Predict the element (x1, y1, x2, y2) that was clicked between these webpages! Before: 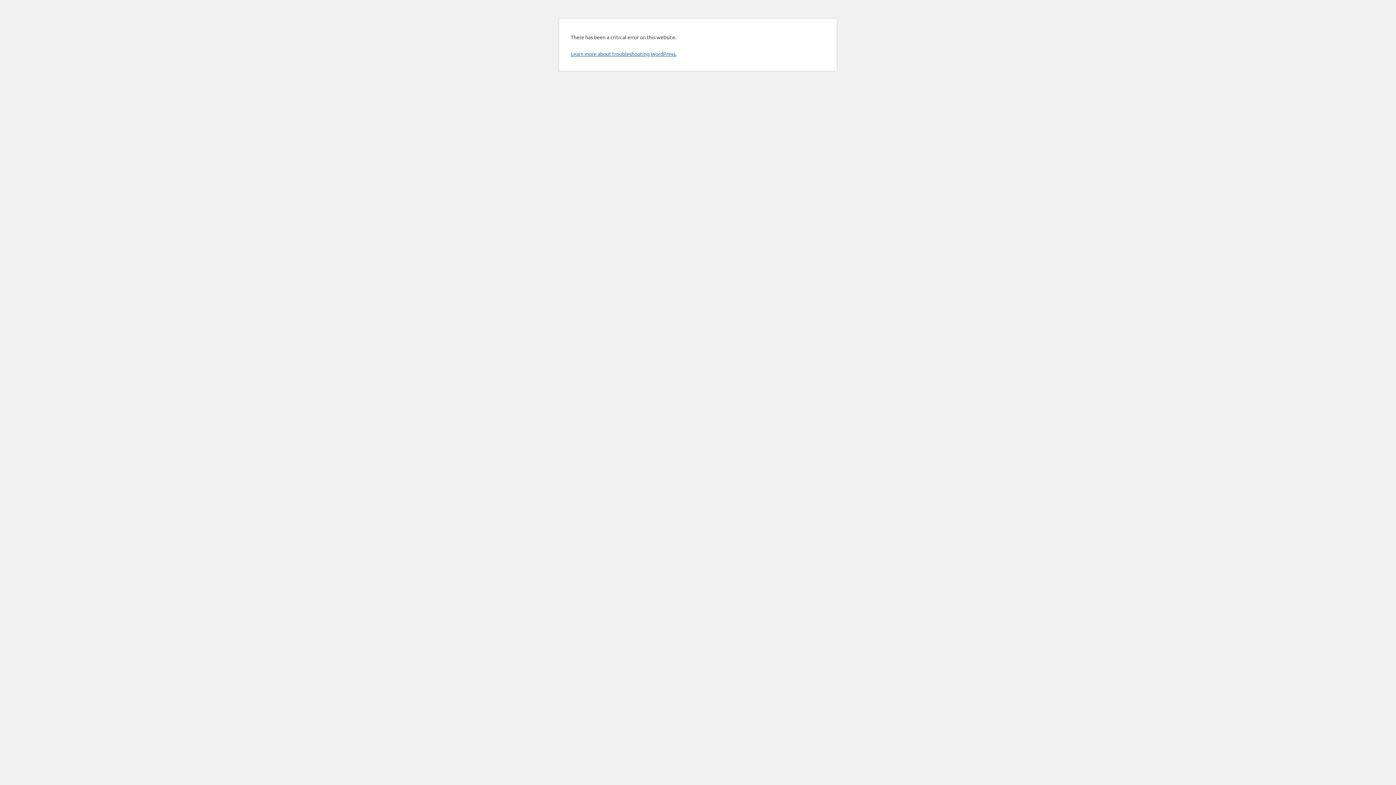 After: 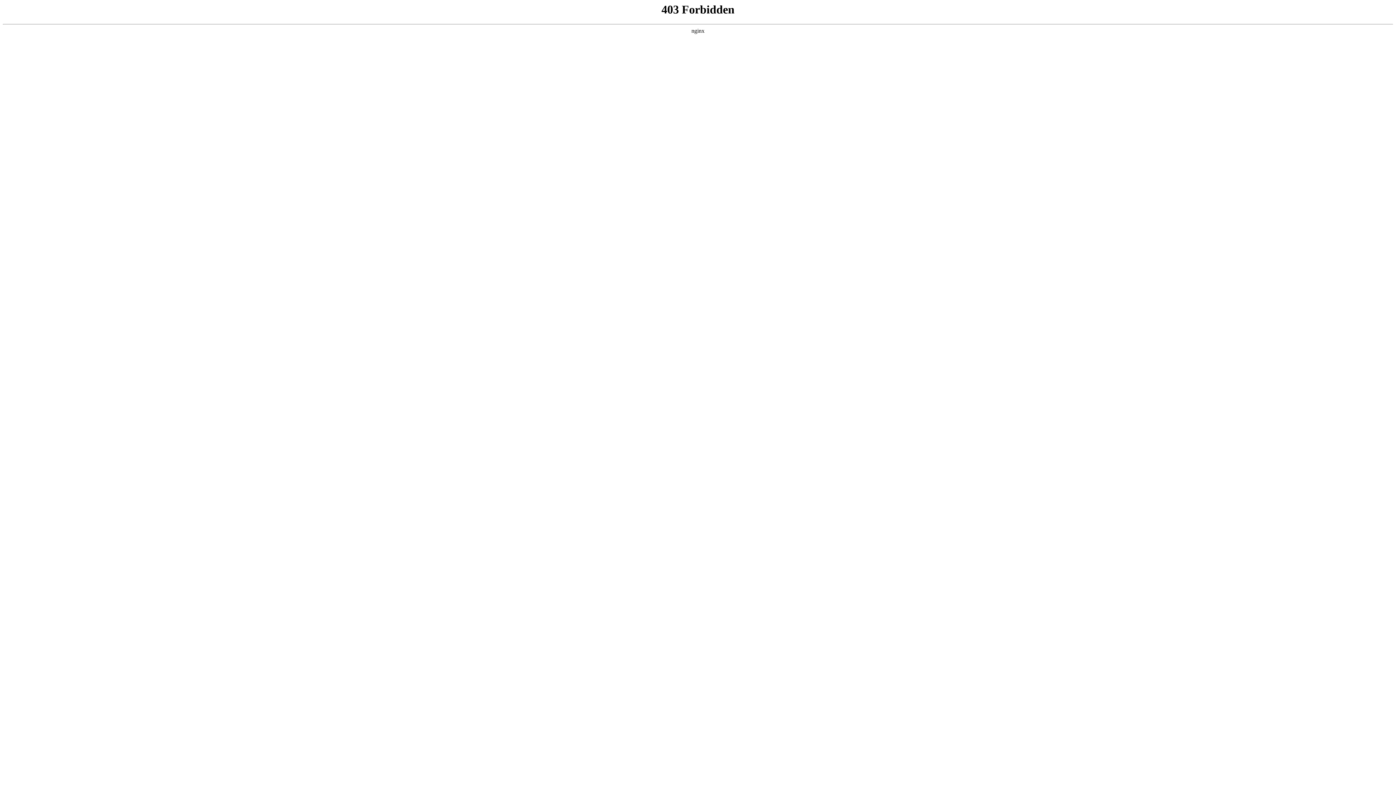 Action: bbox: (570, 50, 676, 57) label: Learn more about troubleshooting WordPress.